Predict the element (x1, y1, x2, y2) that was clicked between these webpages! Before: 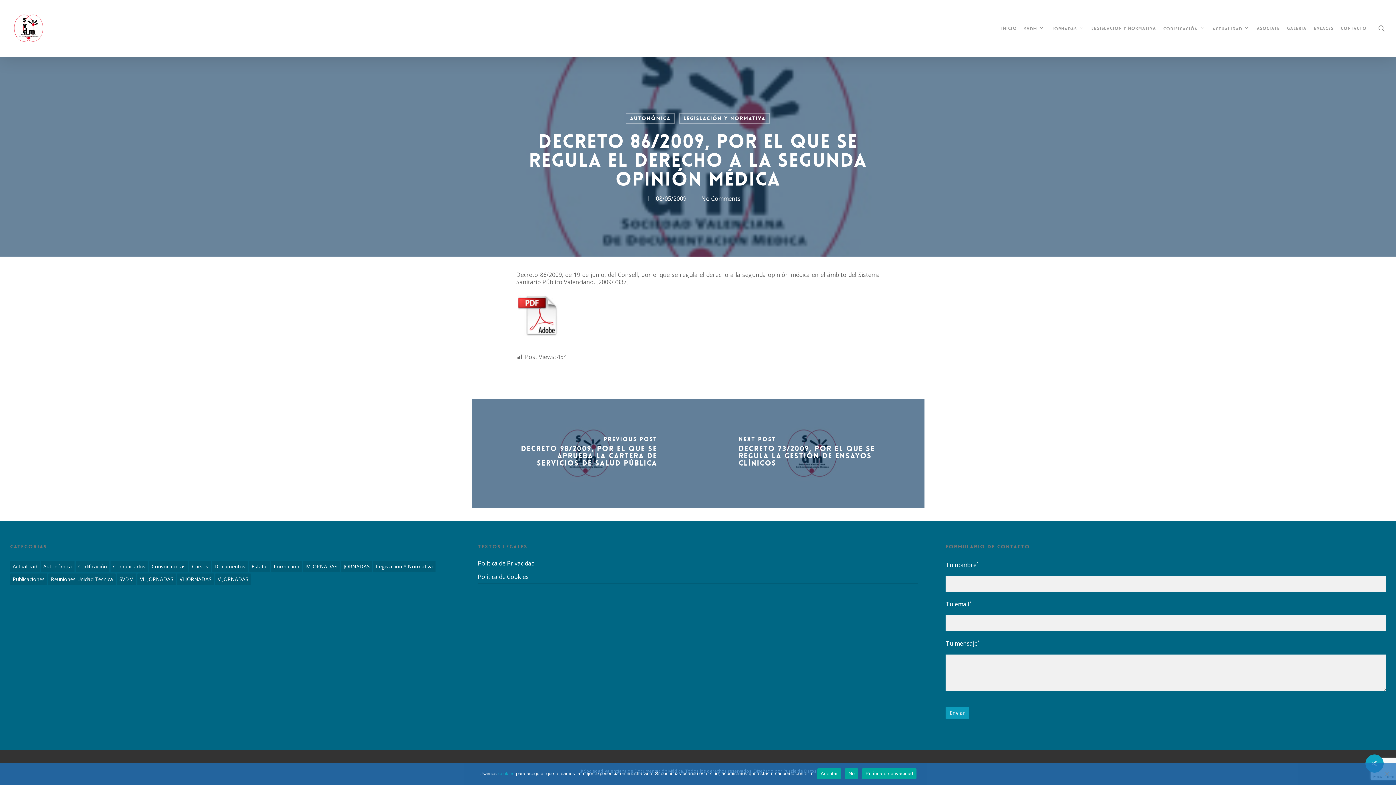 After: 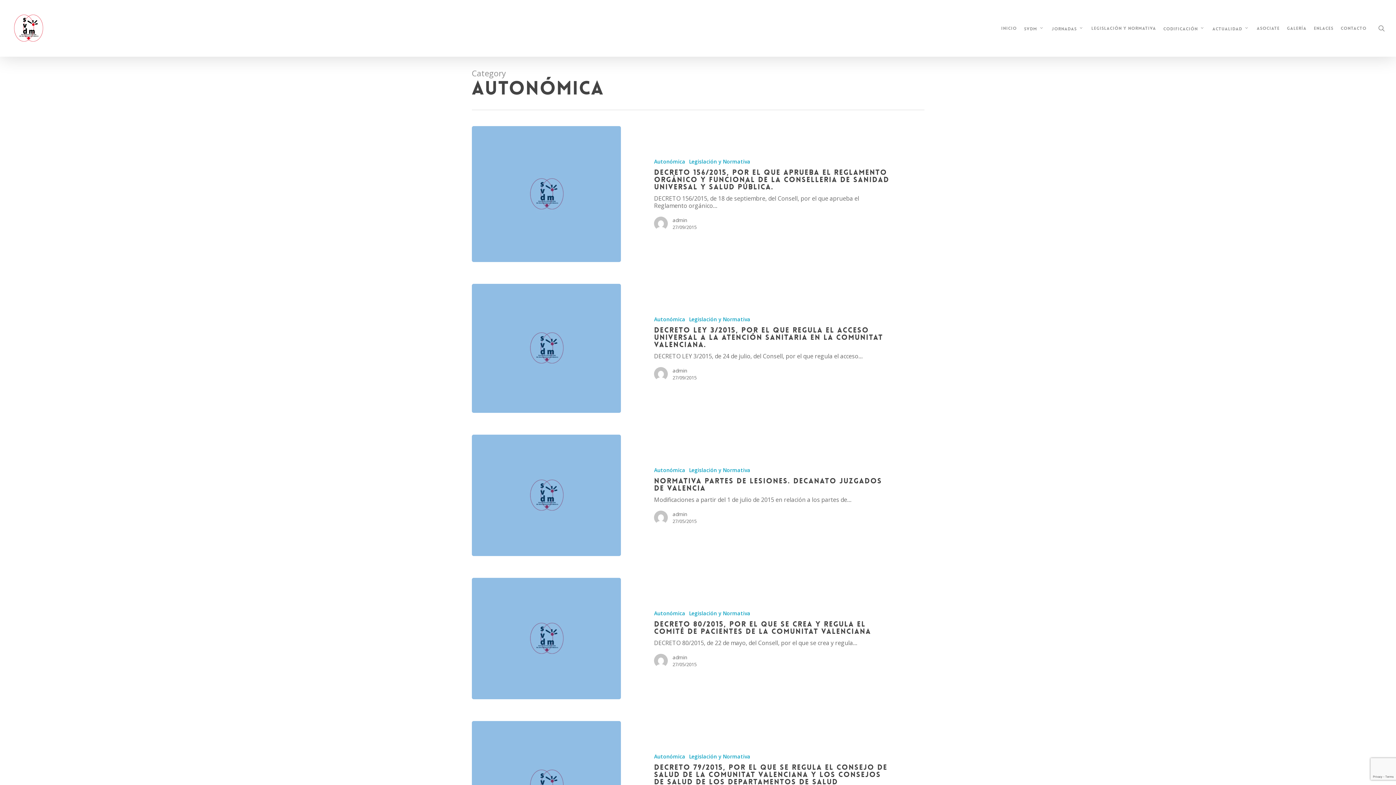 Action: label: Autonómica bbox: (625, 112, 675, 123)